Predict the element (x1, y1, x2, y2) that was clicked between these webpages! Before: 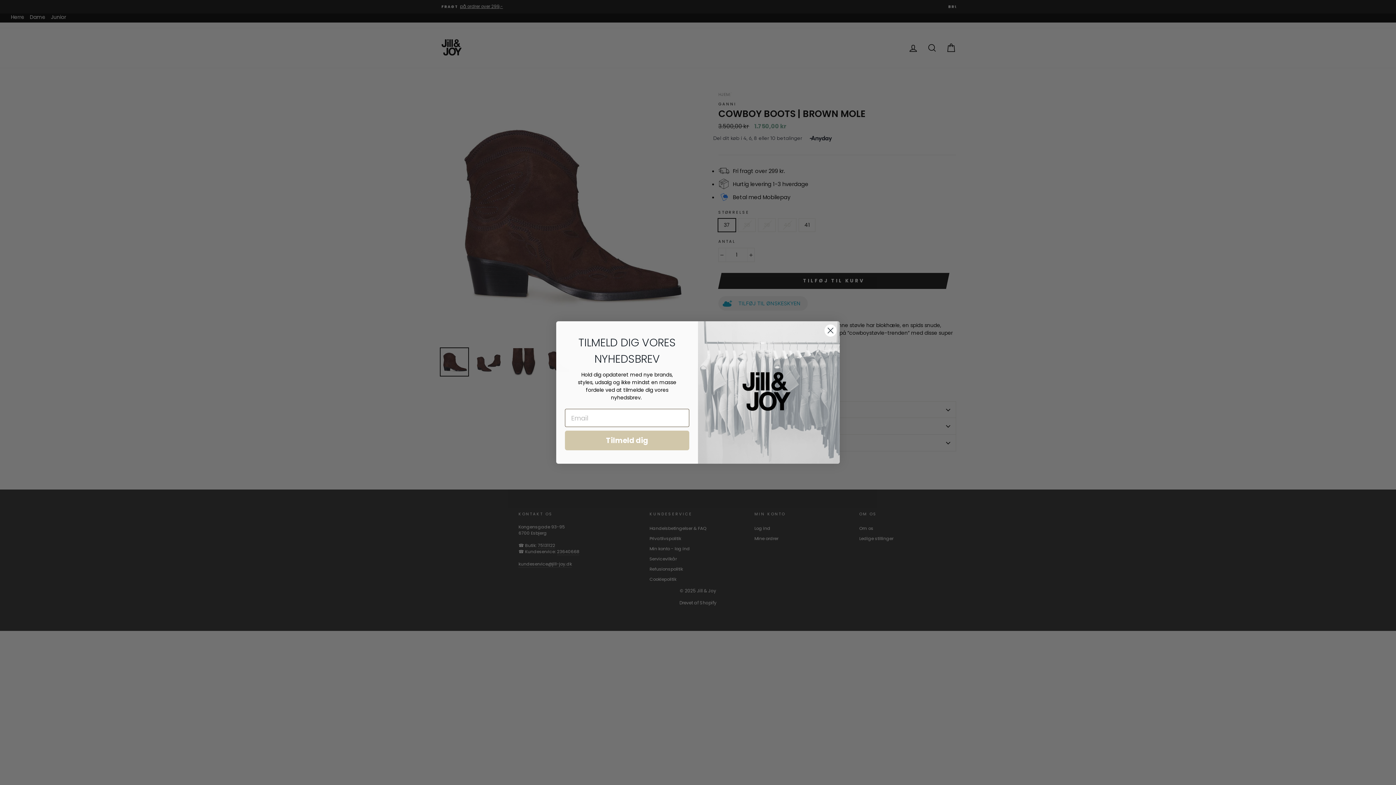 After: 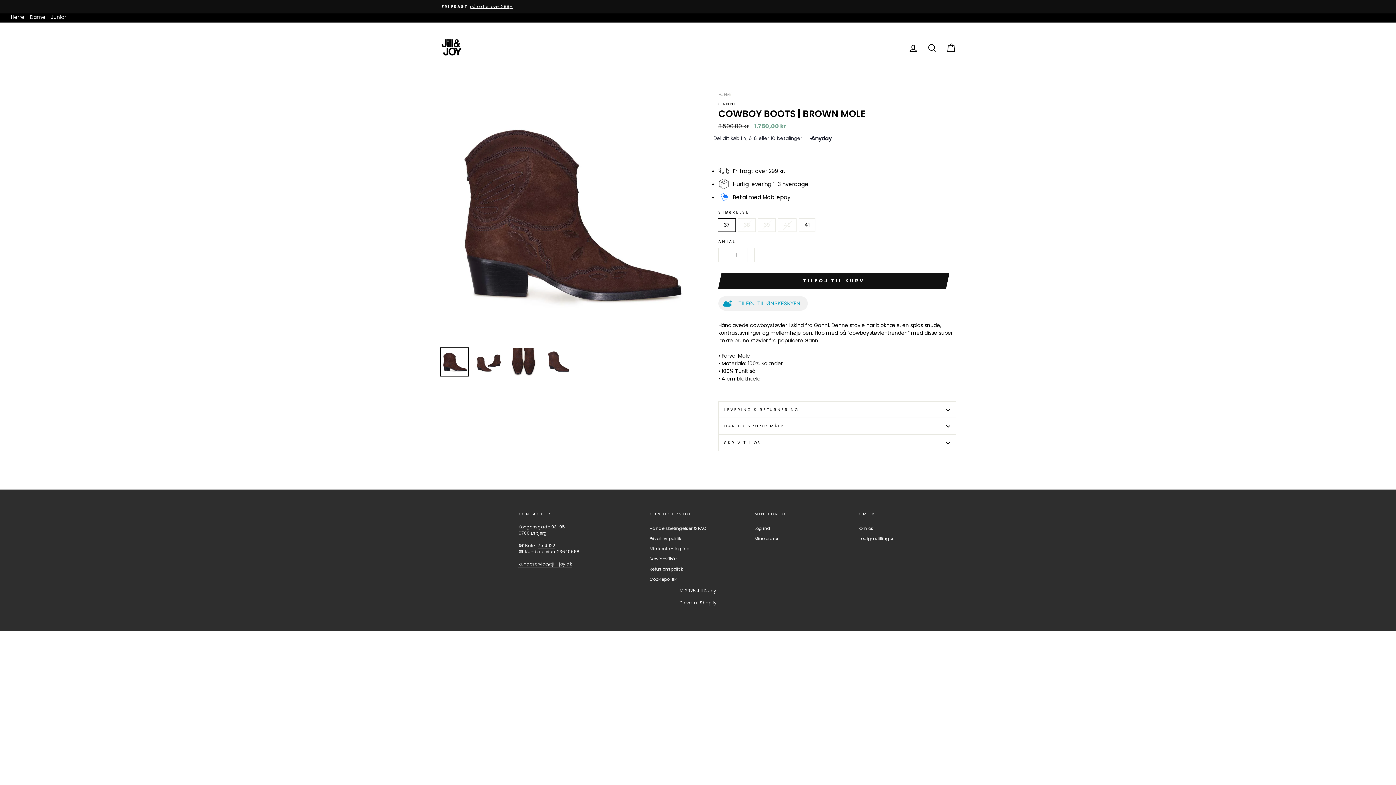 Action: bbox: (824, 324, 837, 336) label: Close dialog